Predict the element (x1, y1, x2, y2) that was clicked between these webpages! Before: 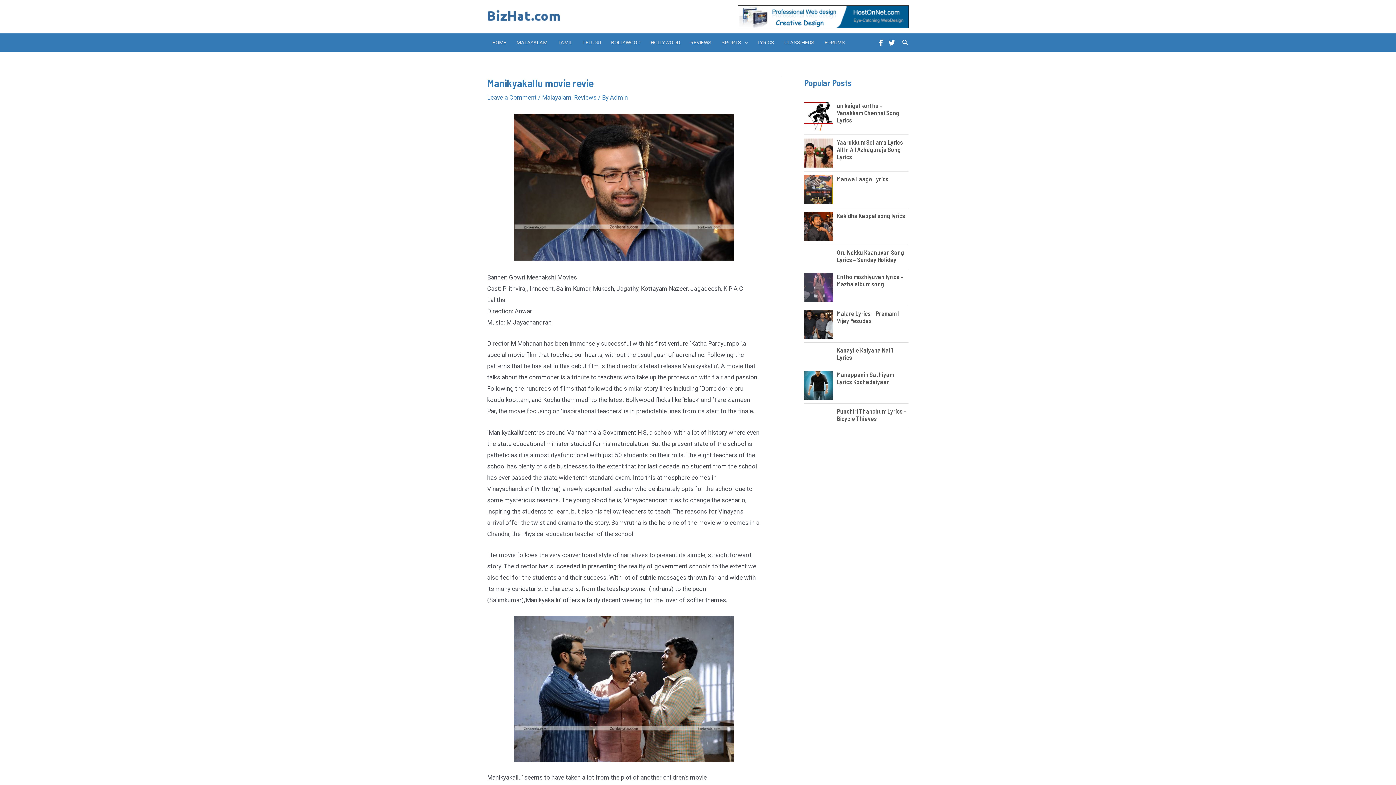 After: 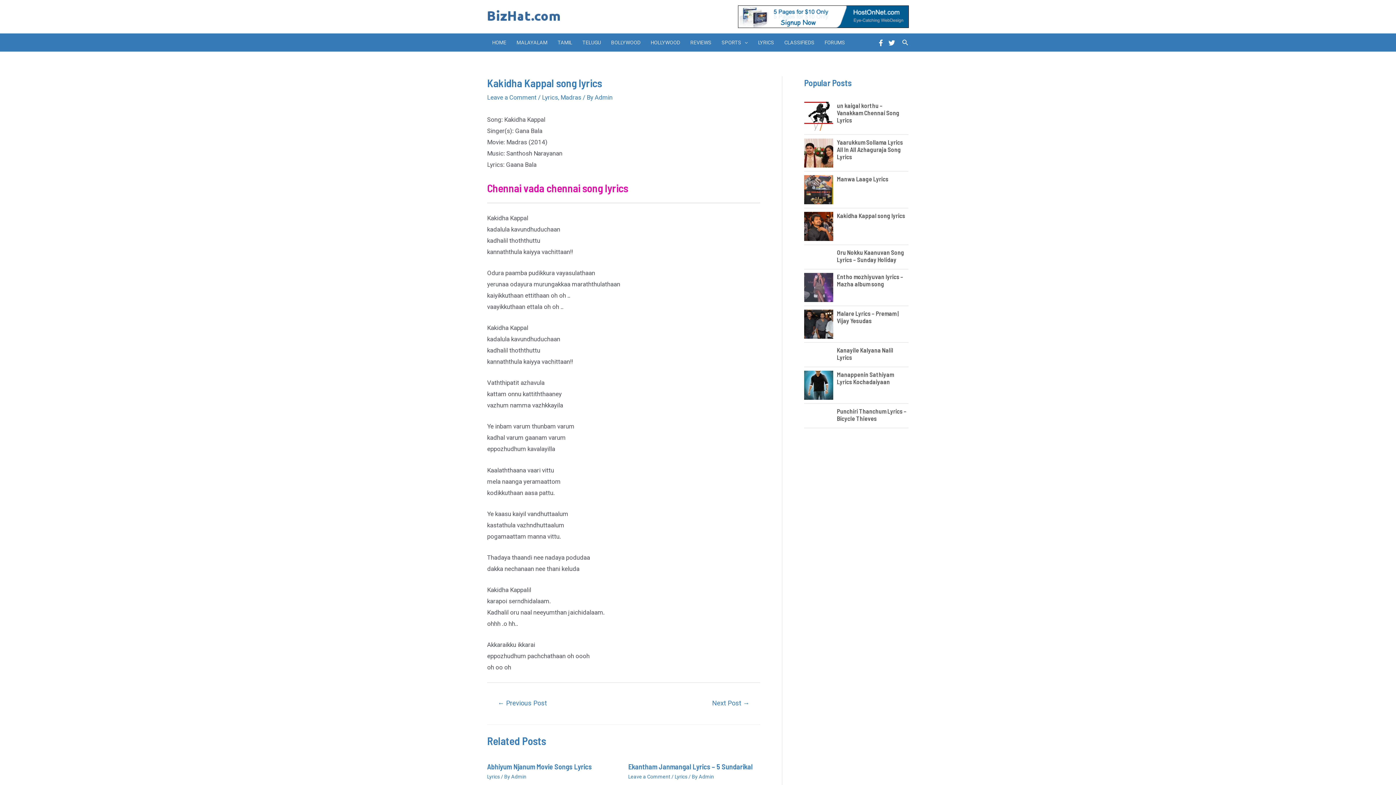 Action: bbox: (804, 223, 837, 228)